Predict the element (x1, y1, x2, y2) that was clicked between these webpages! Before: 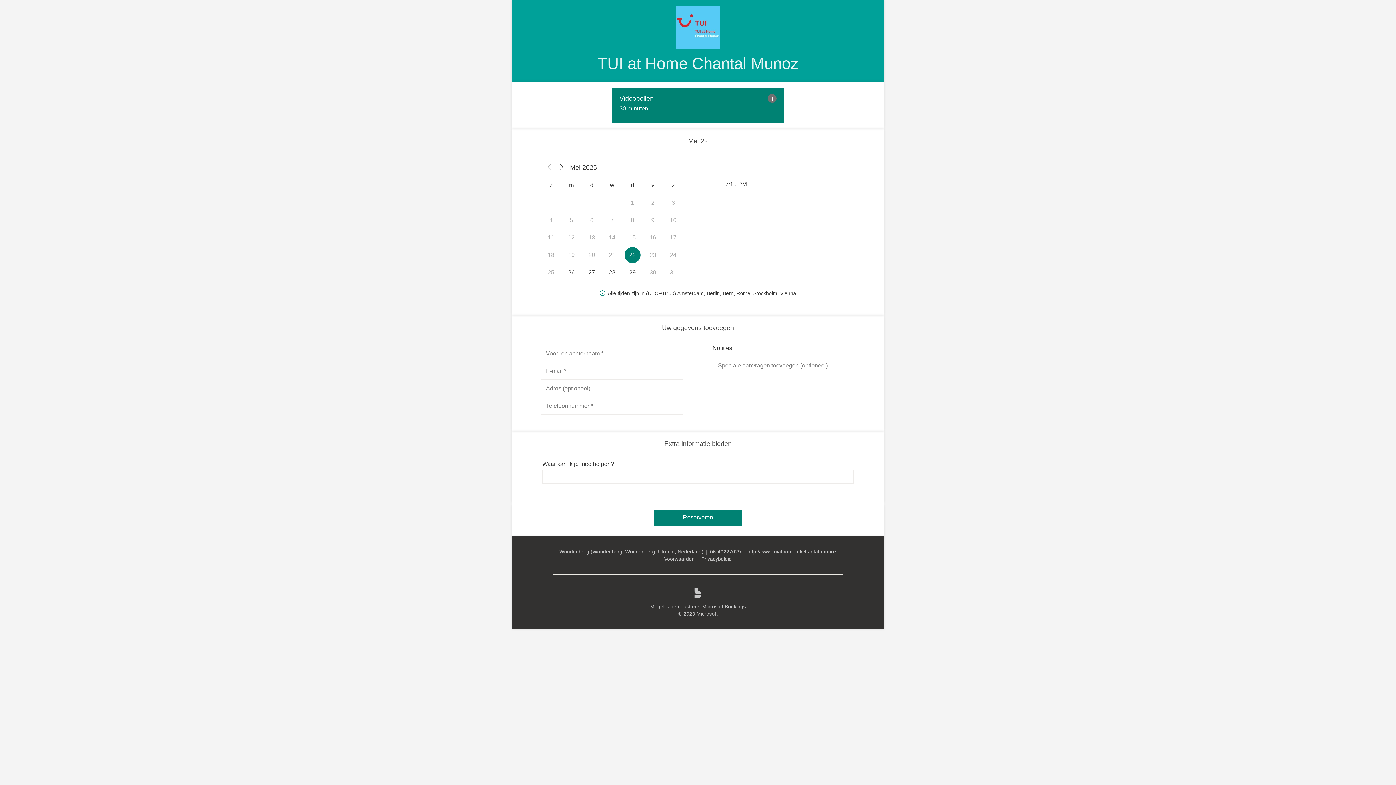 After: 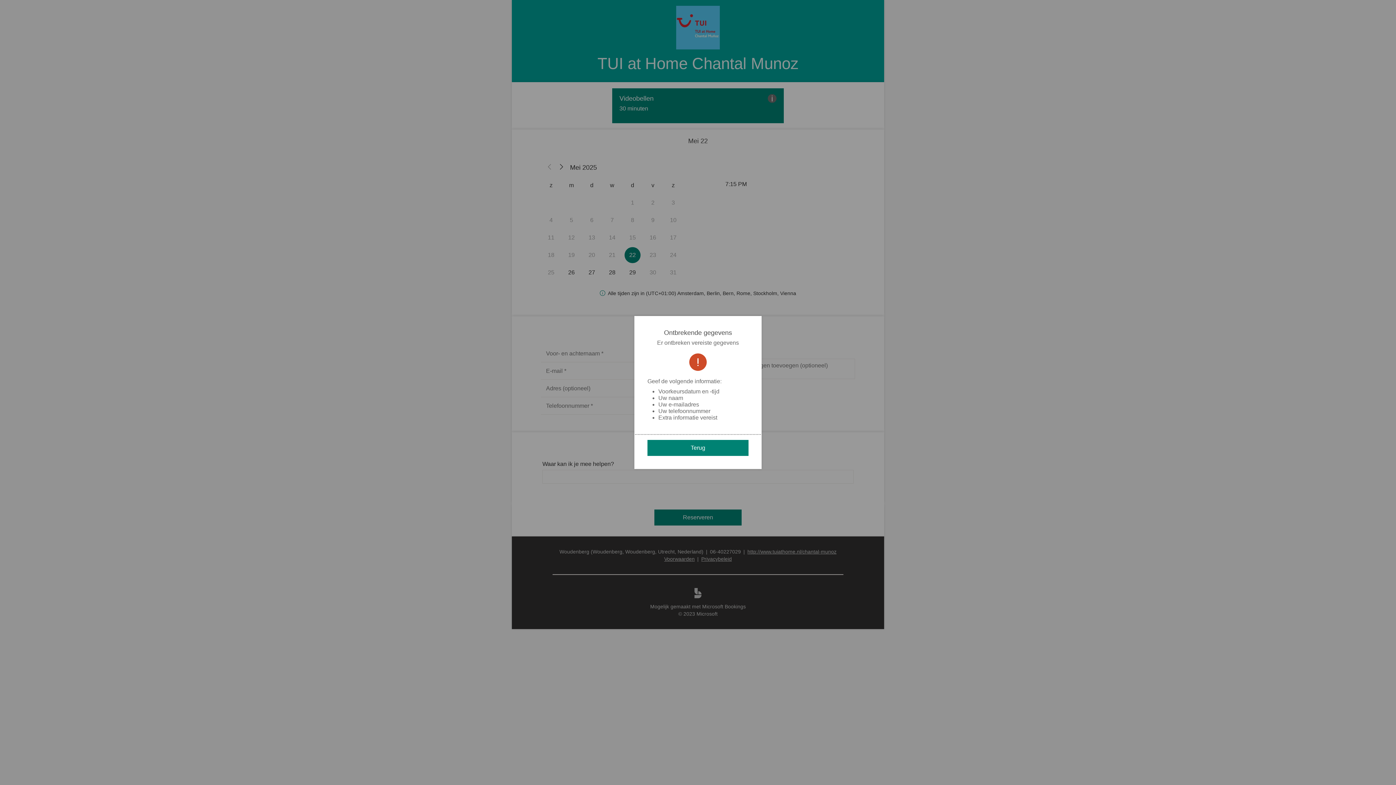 Action: bbox: (654, 521, 741, 537) label: Reserveren